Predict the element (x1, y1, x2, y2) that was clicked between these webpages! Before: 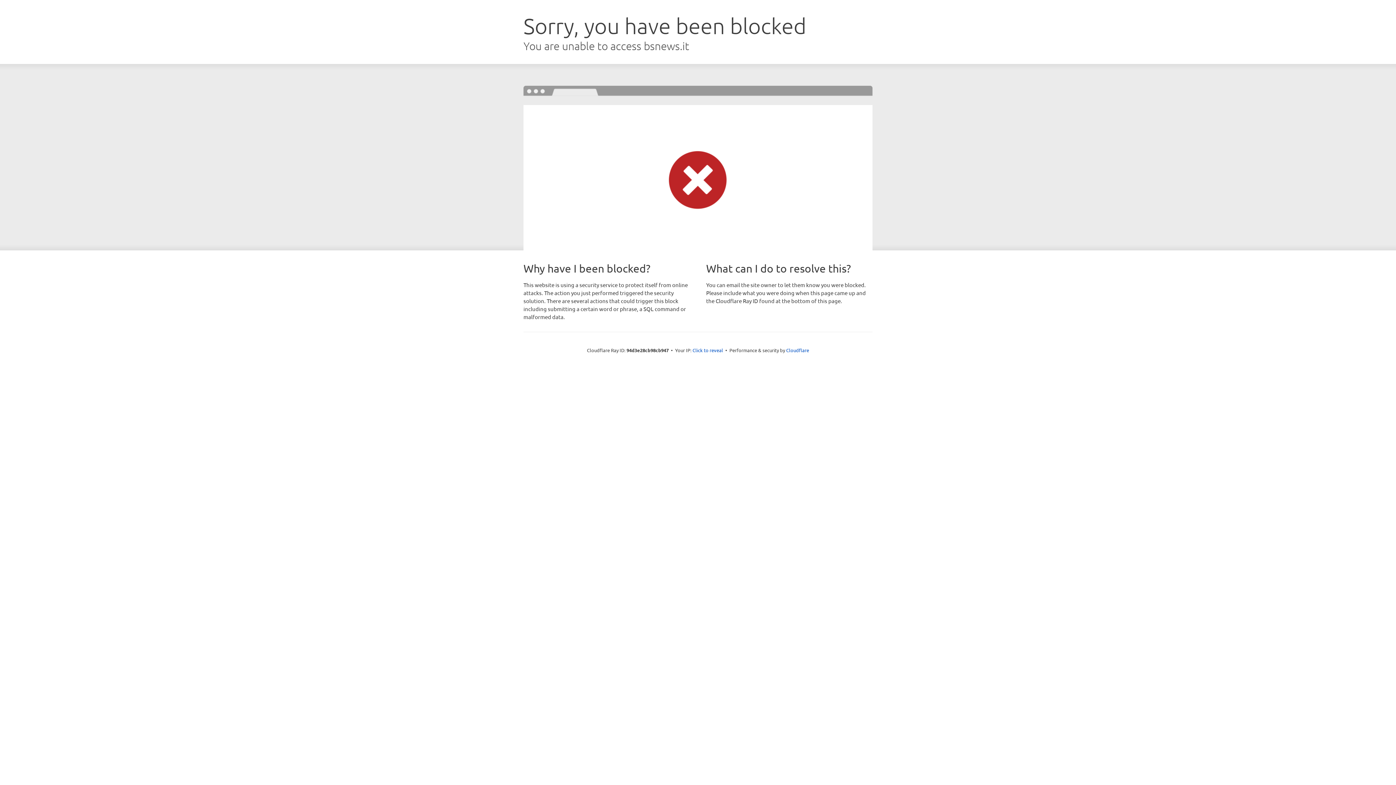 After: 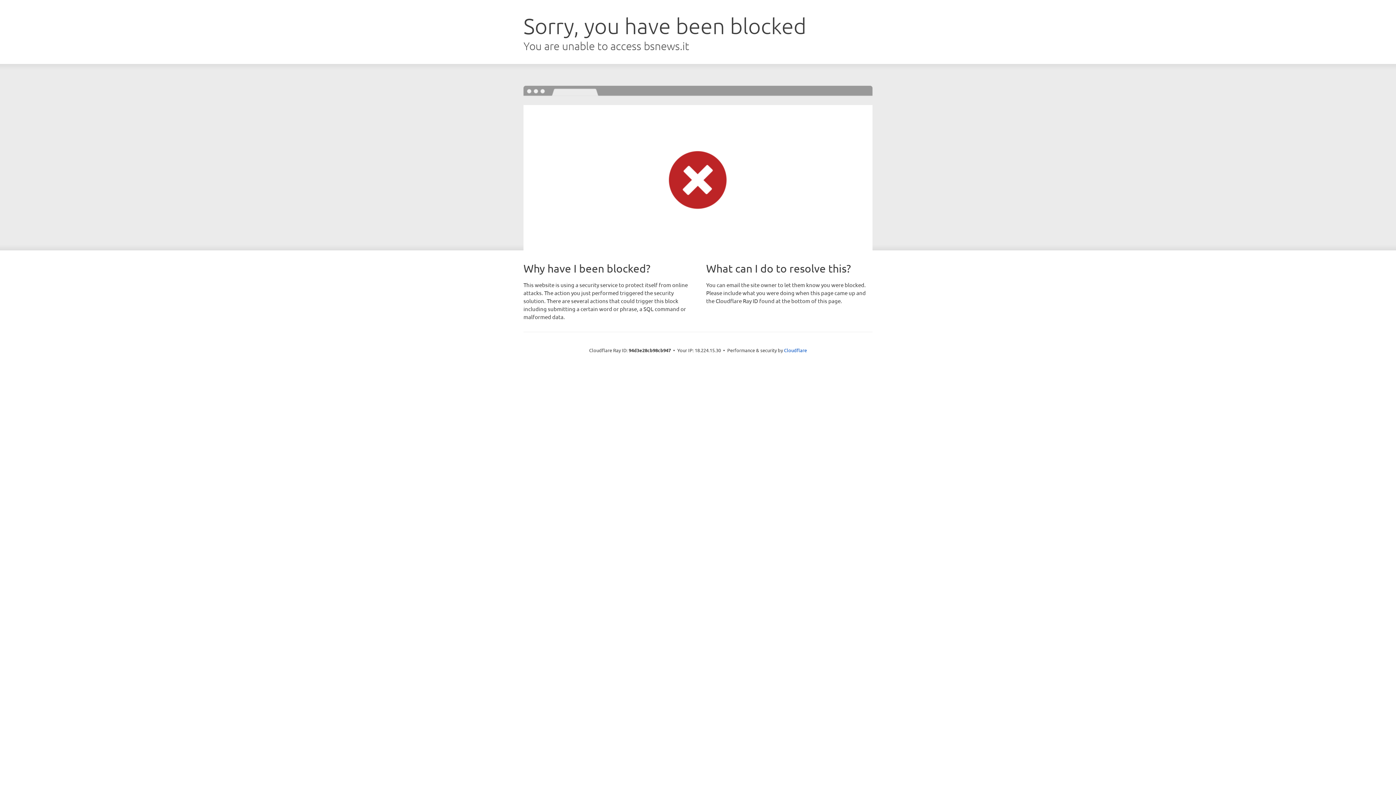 Action: bbox: (692, 346, 723, 353) label: Click to reveal